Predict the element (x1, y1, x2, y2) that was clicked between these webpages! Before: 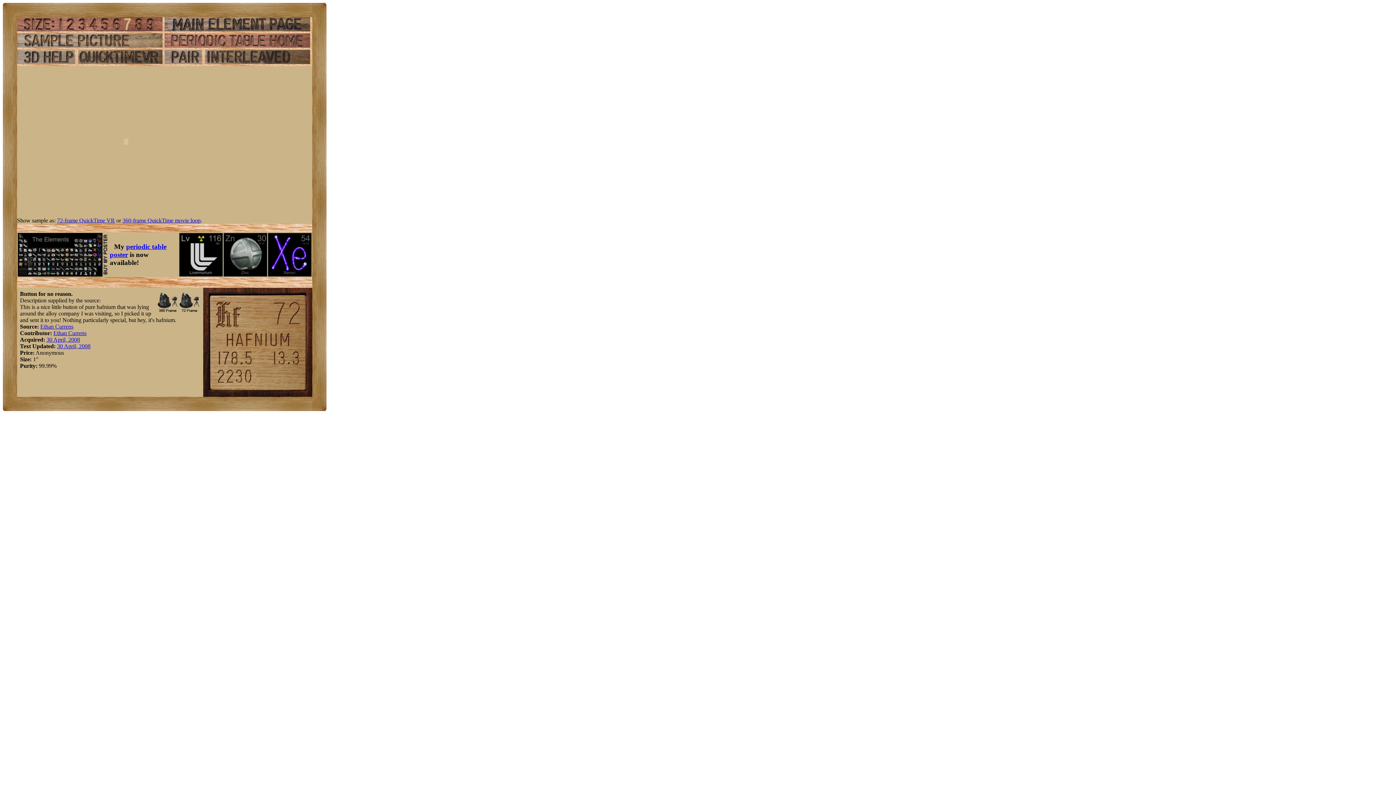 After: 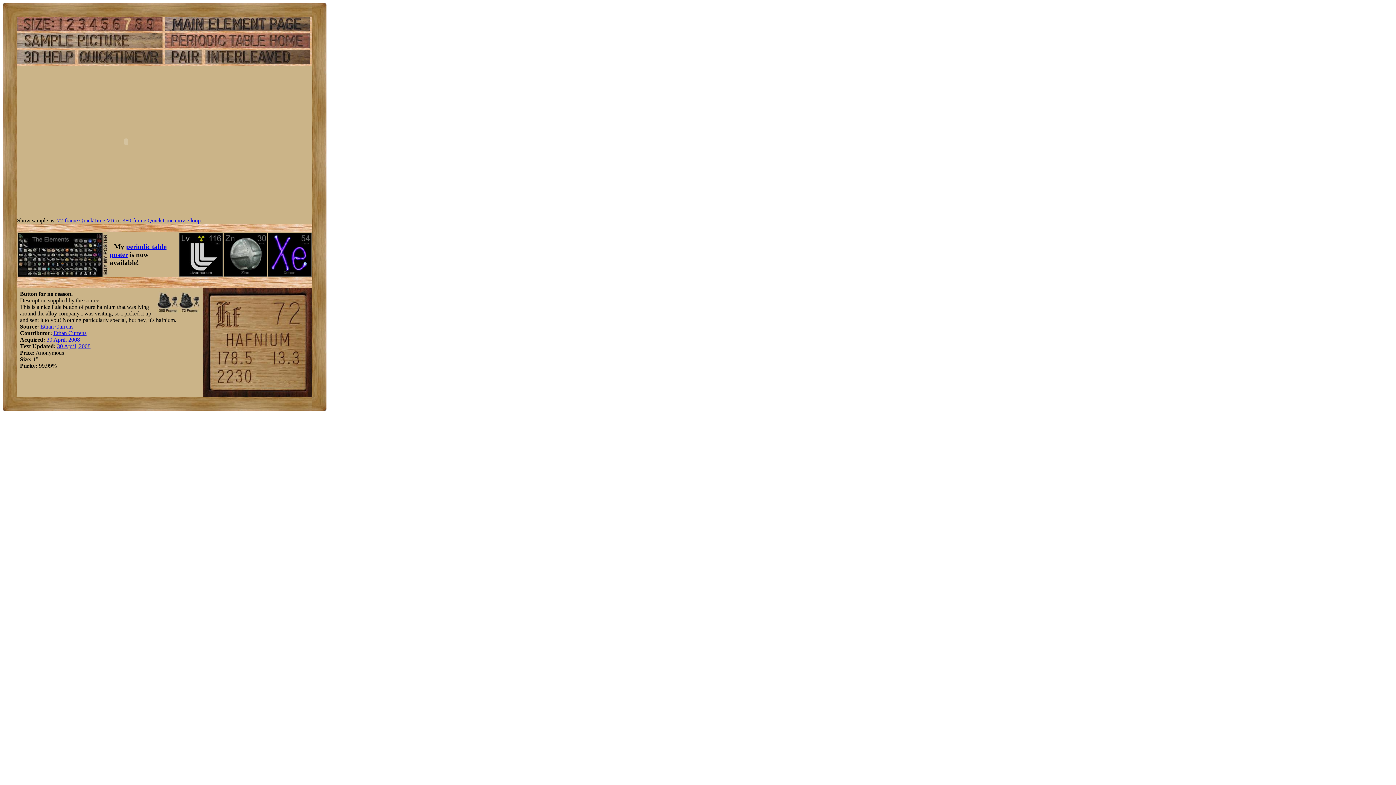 Action: label: 360-frame QuickTime movie loop bbox: (122, 217, 200, 223)